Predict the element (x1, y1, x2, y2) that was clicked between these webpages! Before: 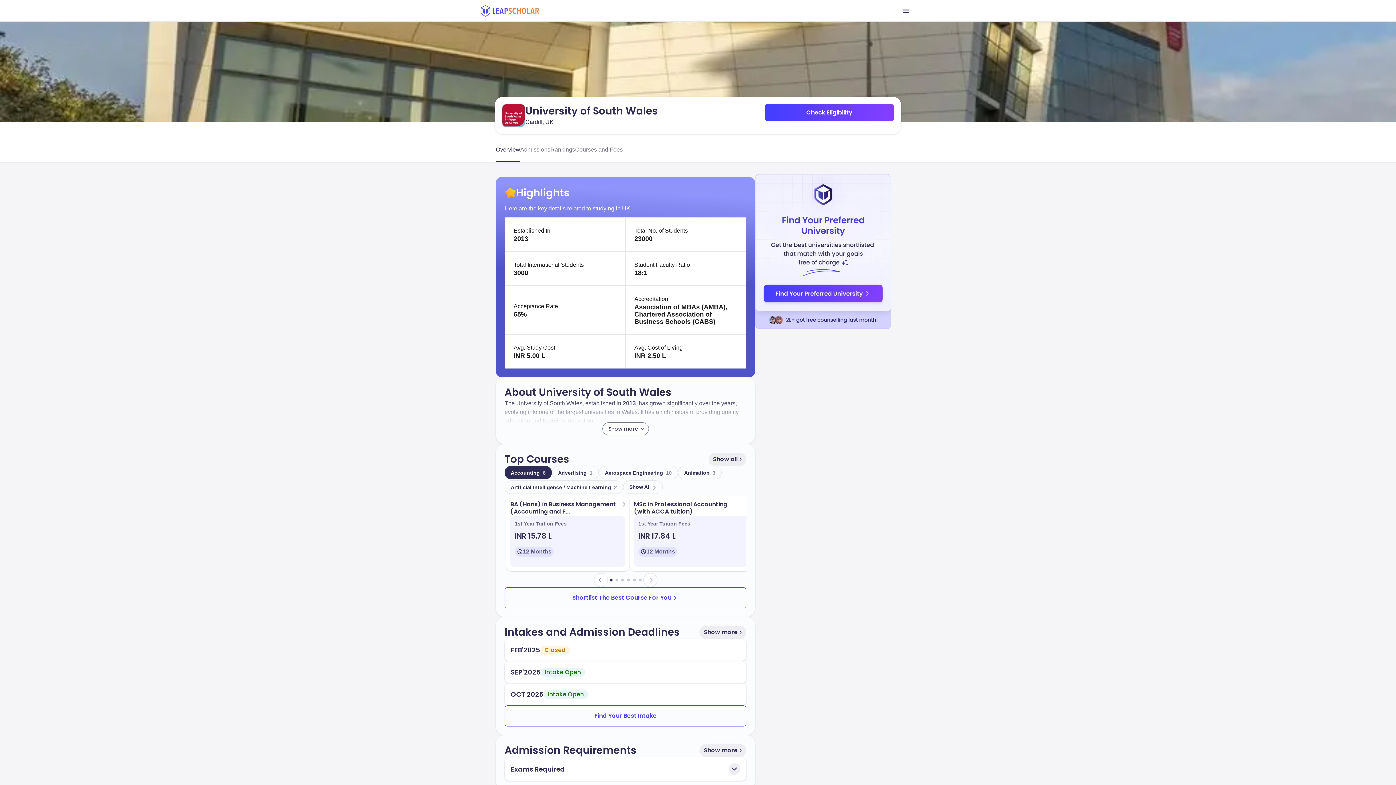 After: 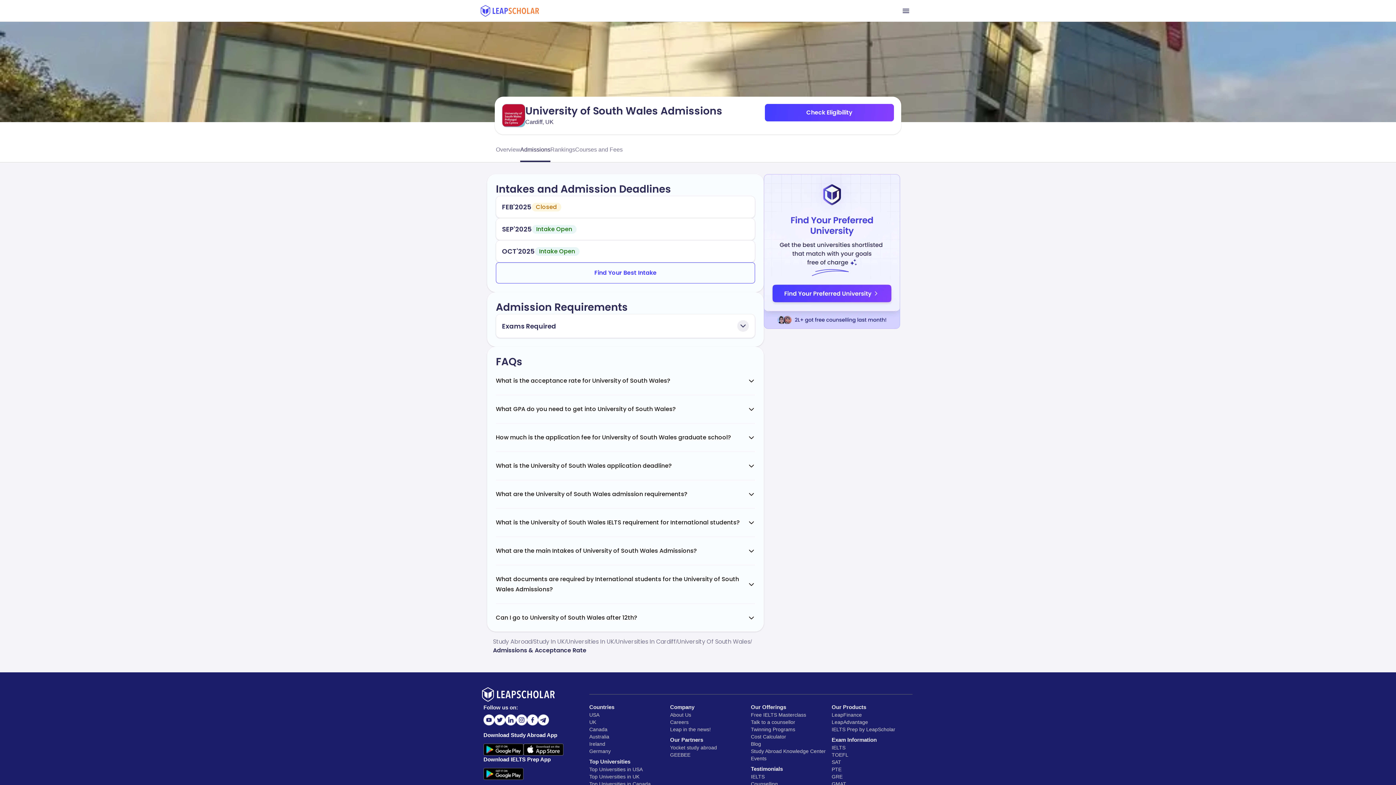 Action: bbox: (699, 626, 746, 639) label: Show more